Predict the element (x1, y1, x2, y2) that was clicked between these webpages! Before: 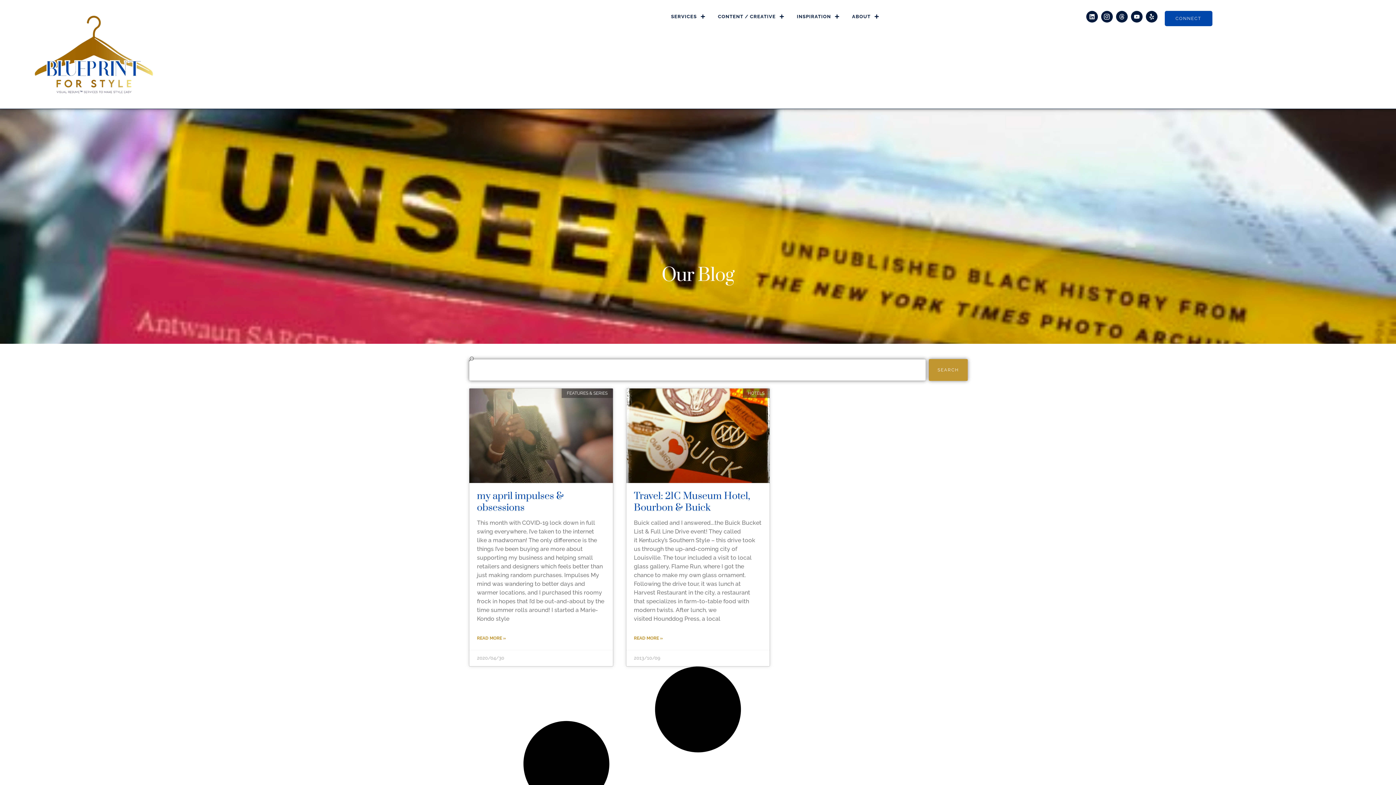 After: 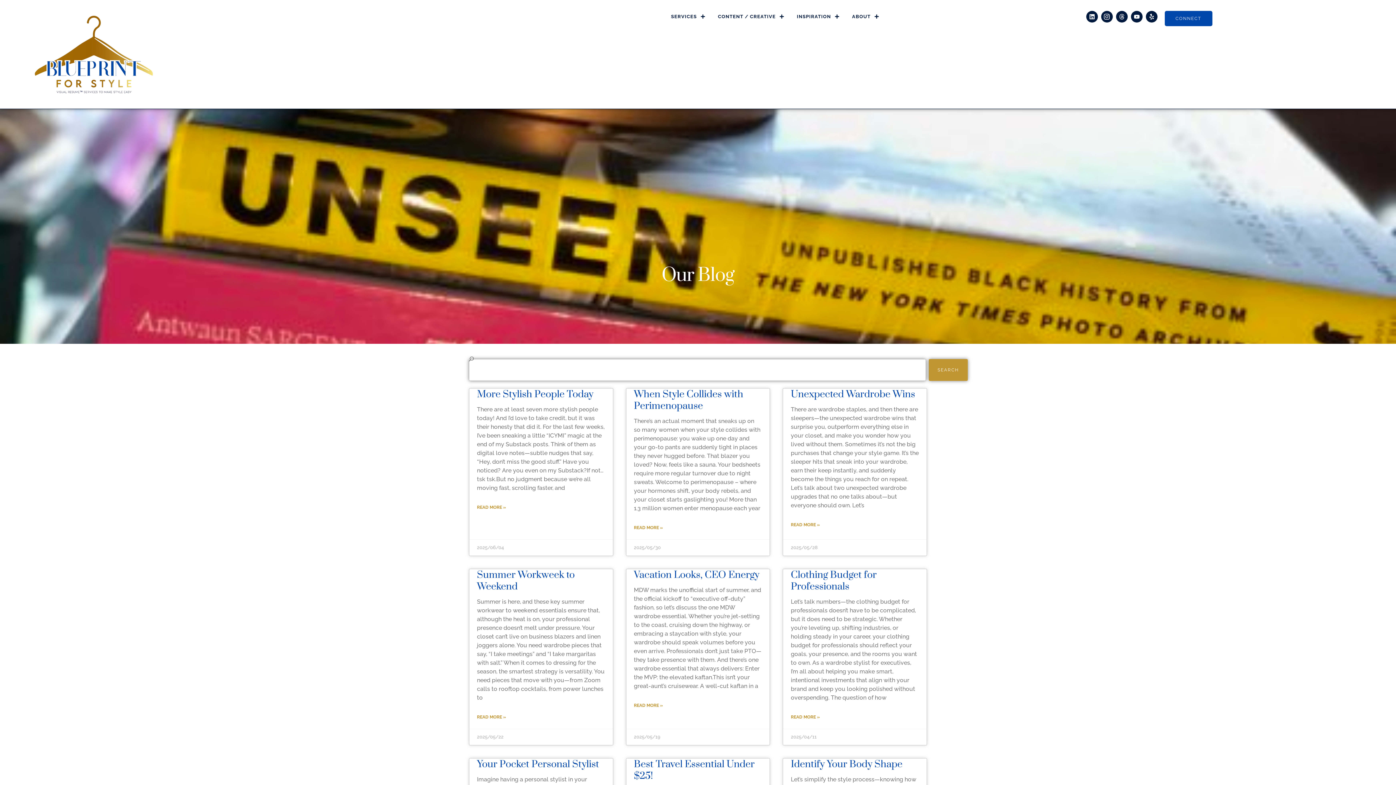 Action: bbox: (929, 359, 968, 381) label: SEARCH